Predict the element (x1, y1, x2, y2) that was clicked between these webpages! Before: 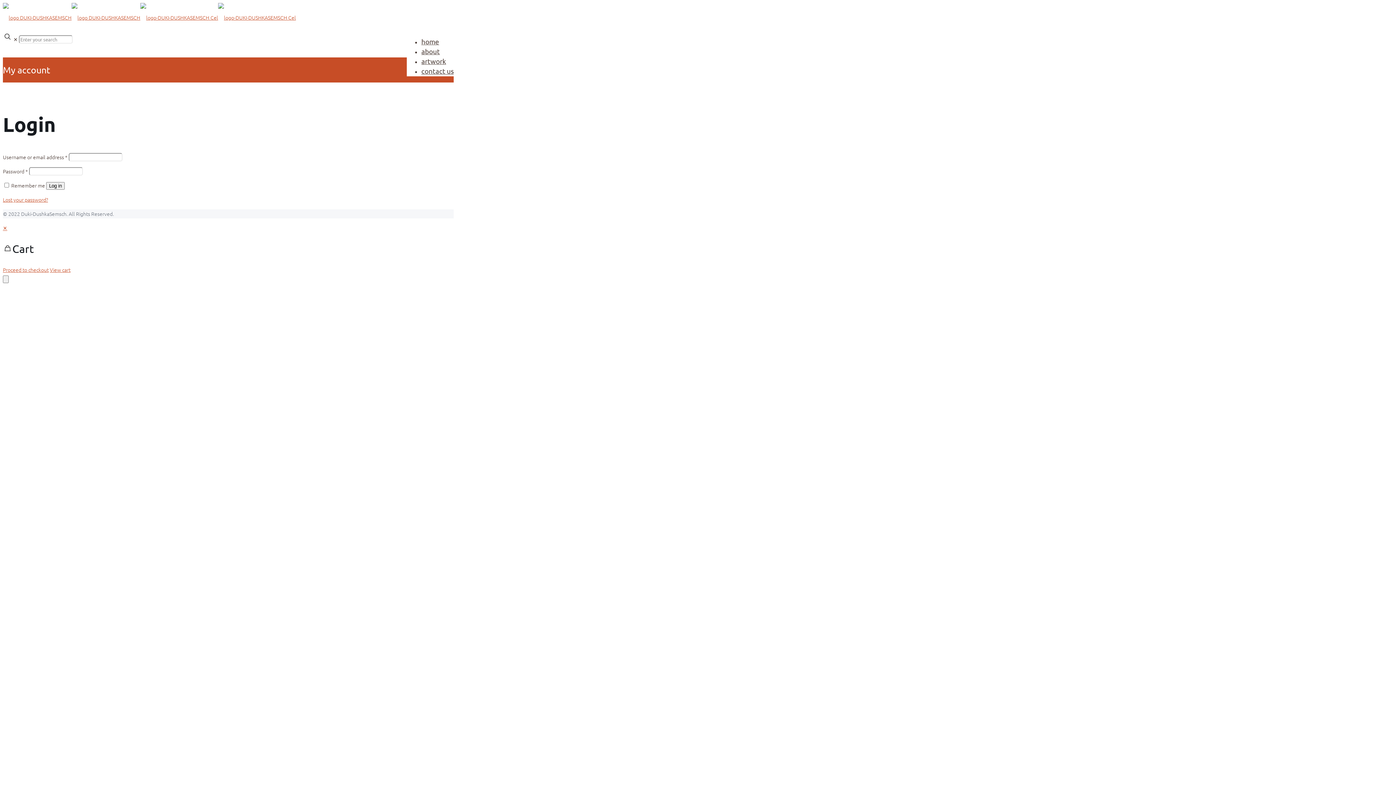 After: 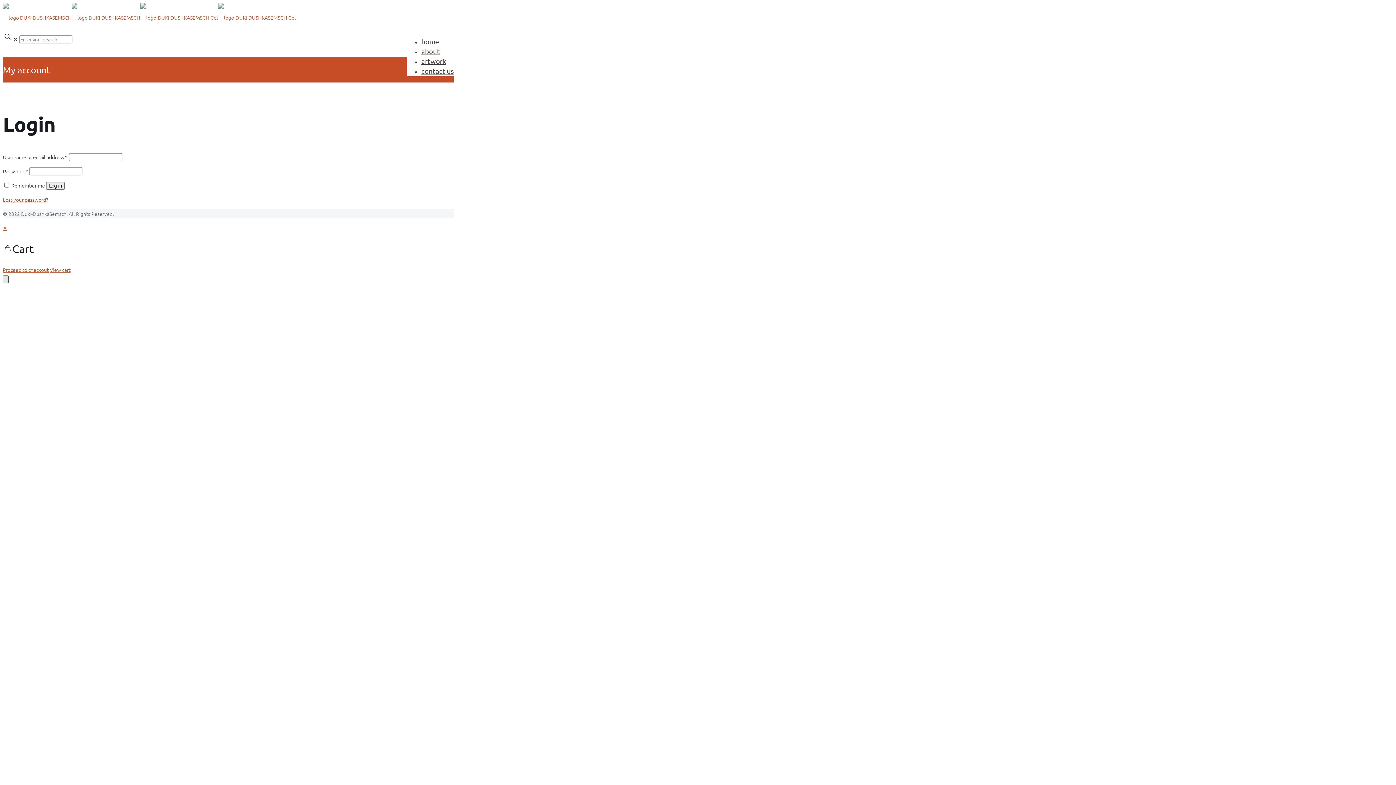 Action: label: Open Accessibility Panel bbox: (2, 275, 8, 283)